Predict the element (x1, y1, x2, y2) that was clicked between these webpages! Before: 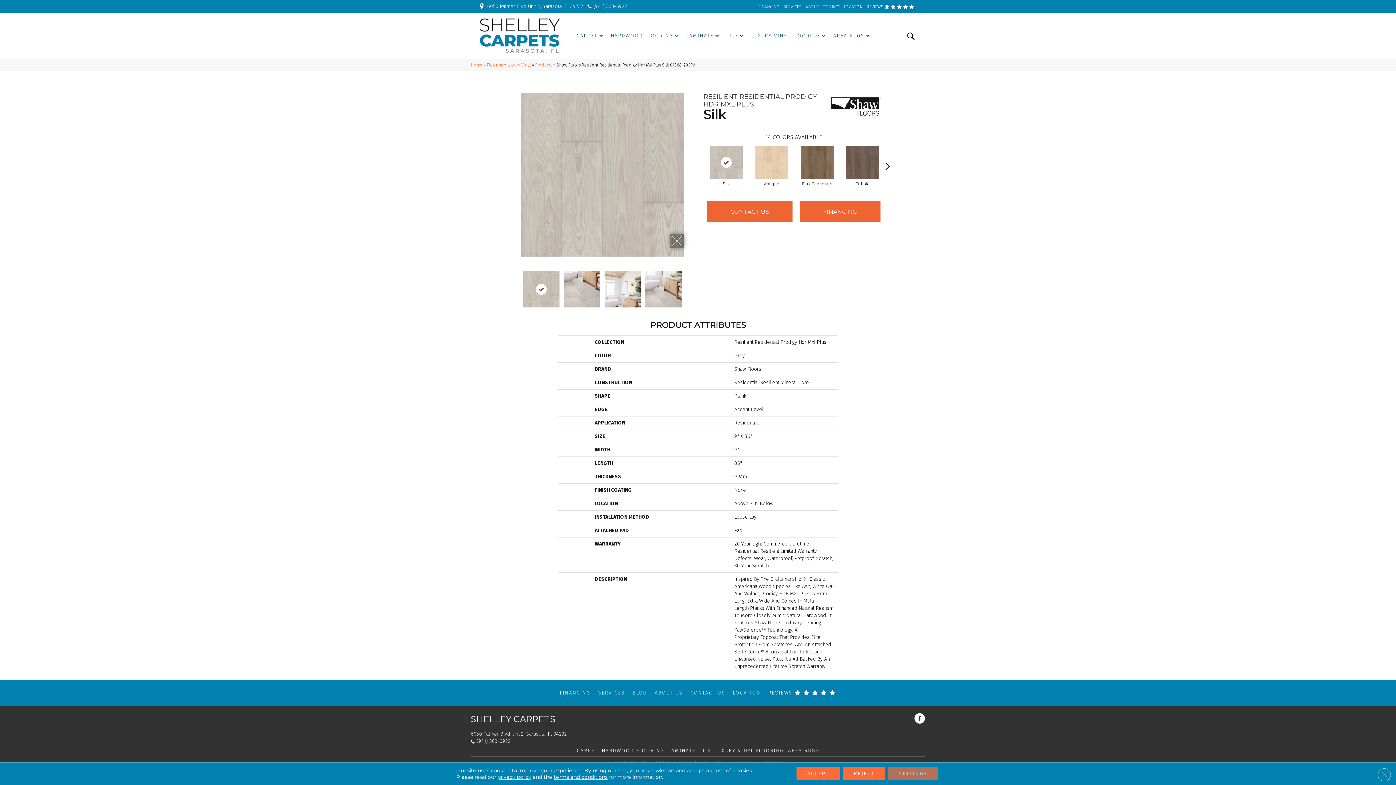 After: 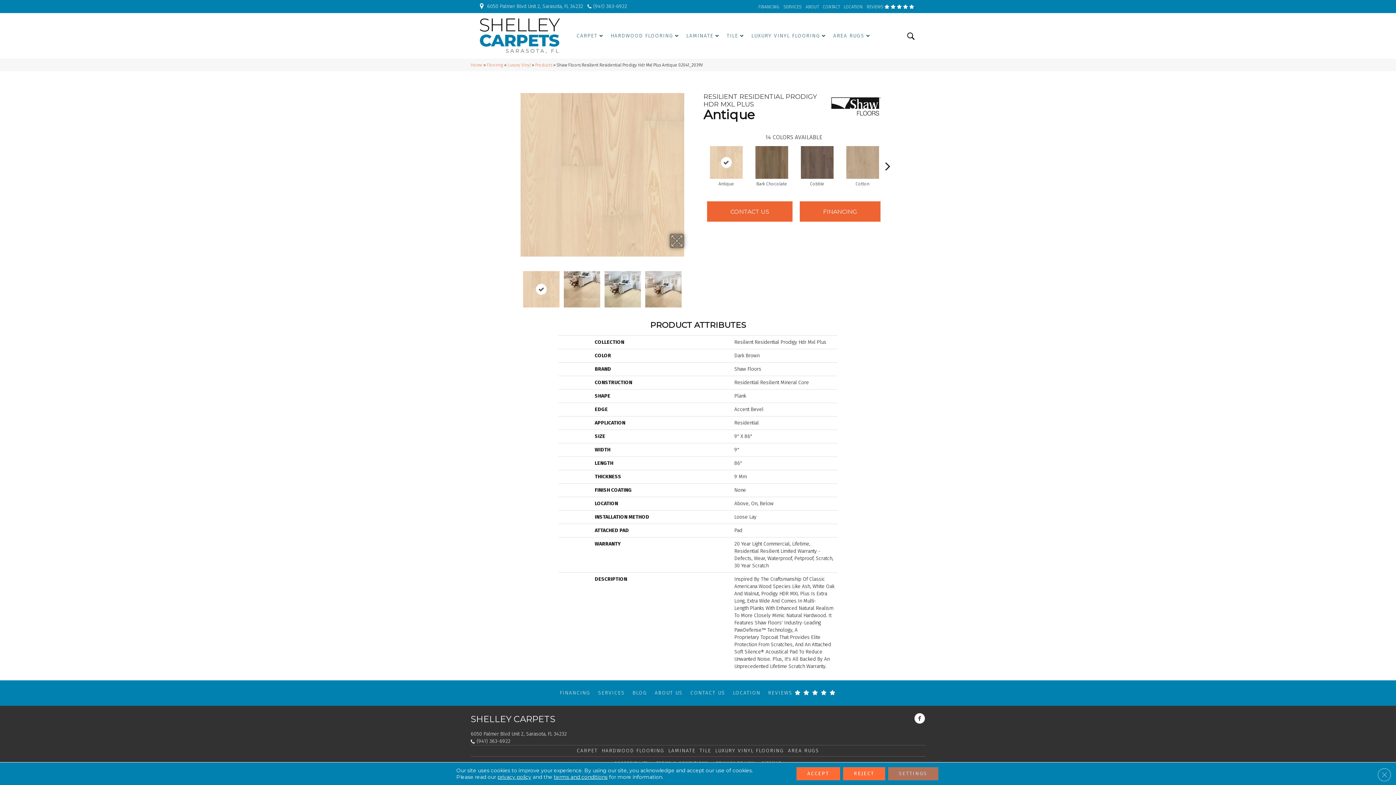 Action: bbox: (764, 180, 779, 186) label: Antique